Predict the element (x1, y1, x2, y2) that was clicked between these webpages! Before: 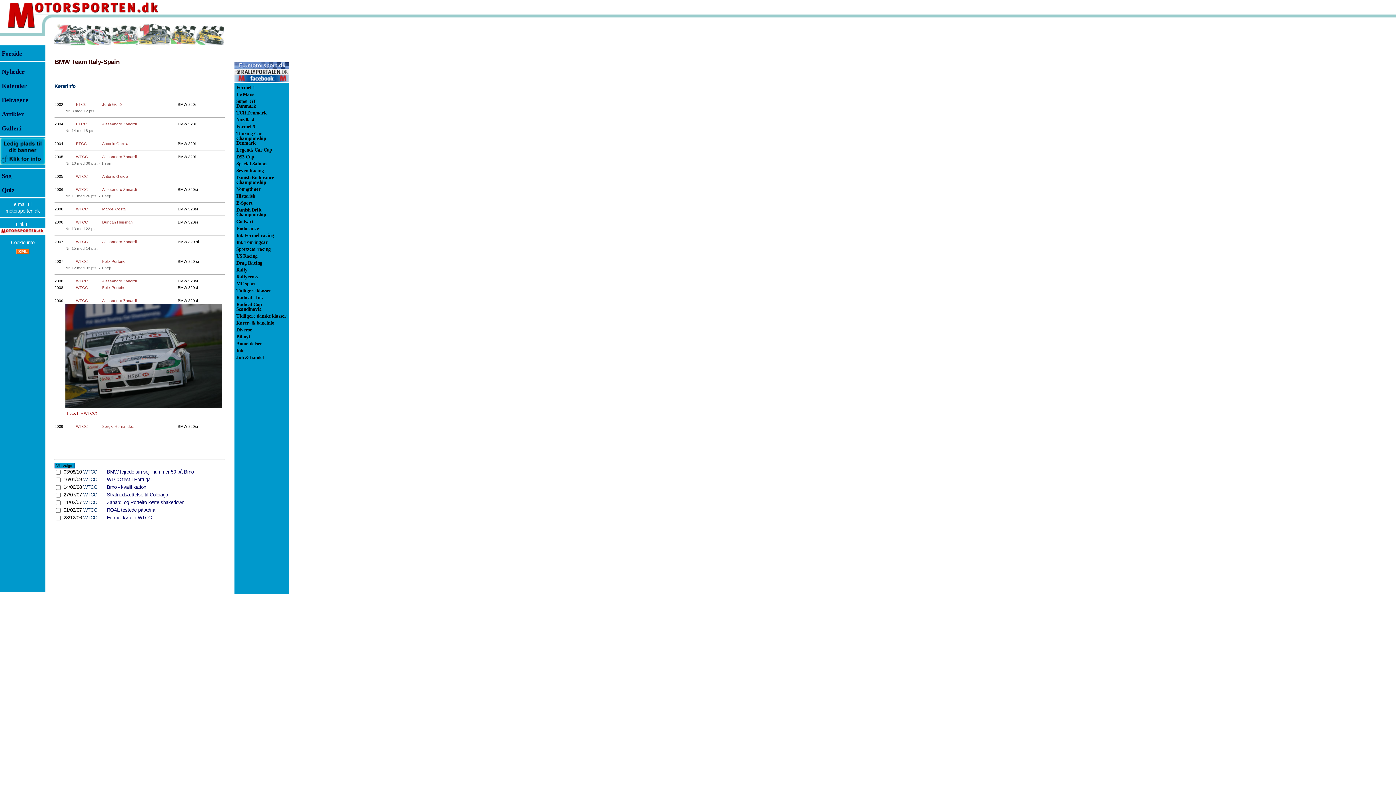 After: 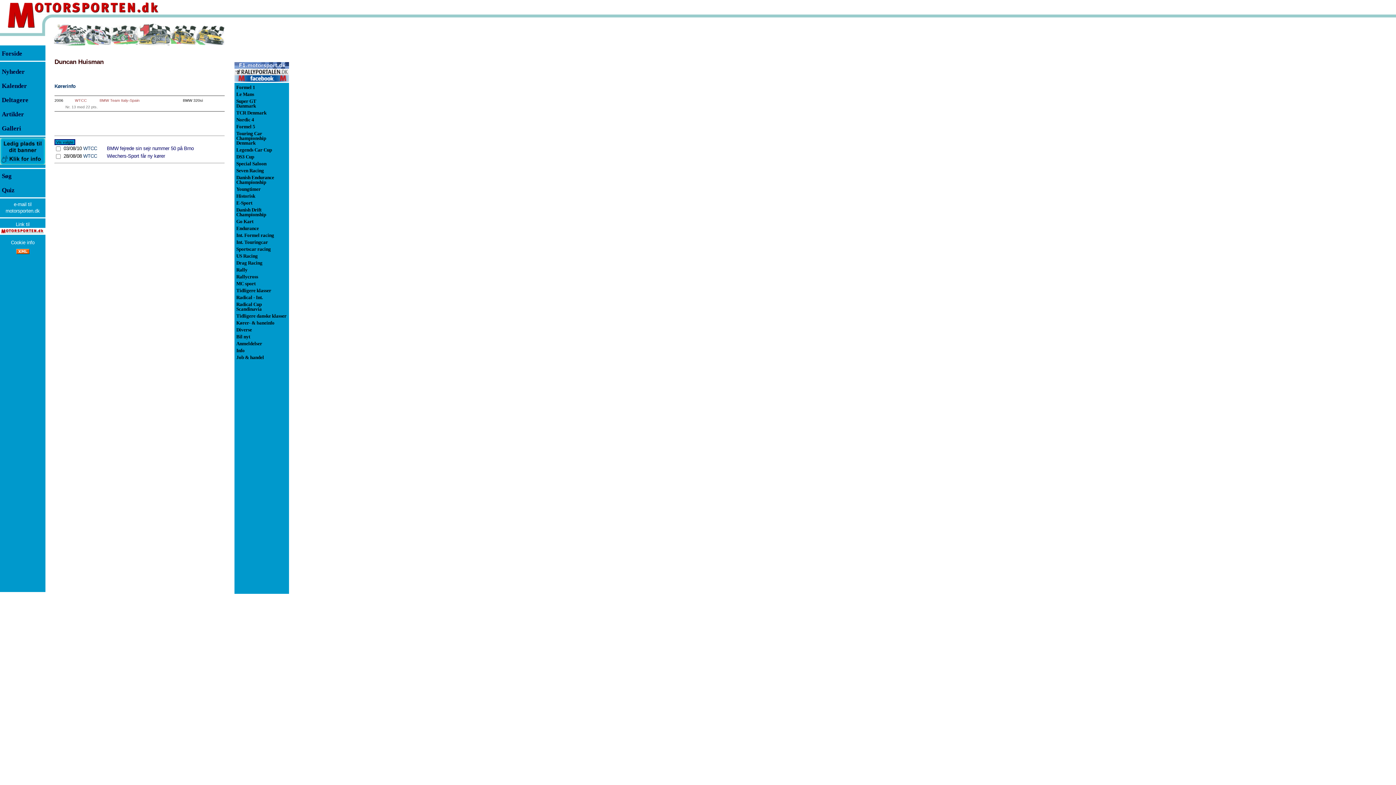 Action: label: Duncan Huisman bbox: (102, 220, 132, 224)